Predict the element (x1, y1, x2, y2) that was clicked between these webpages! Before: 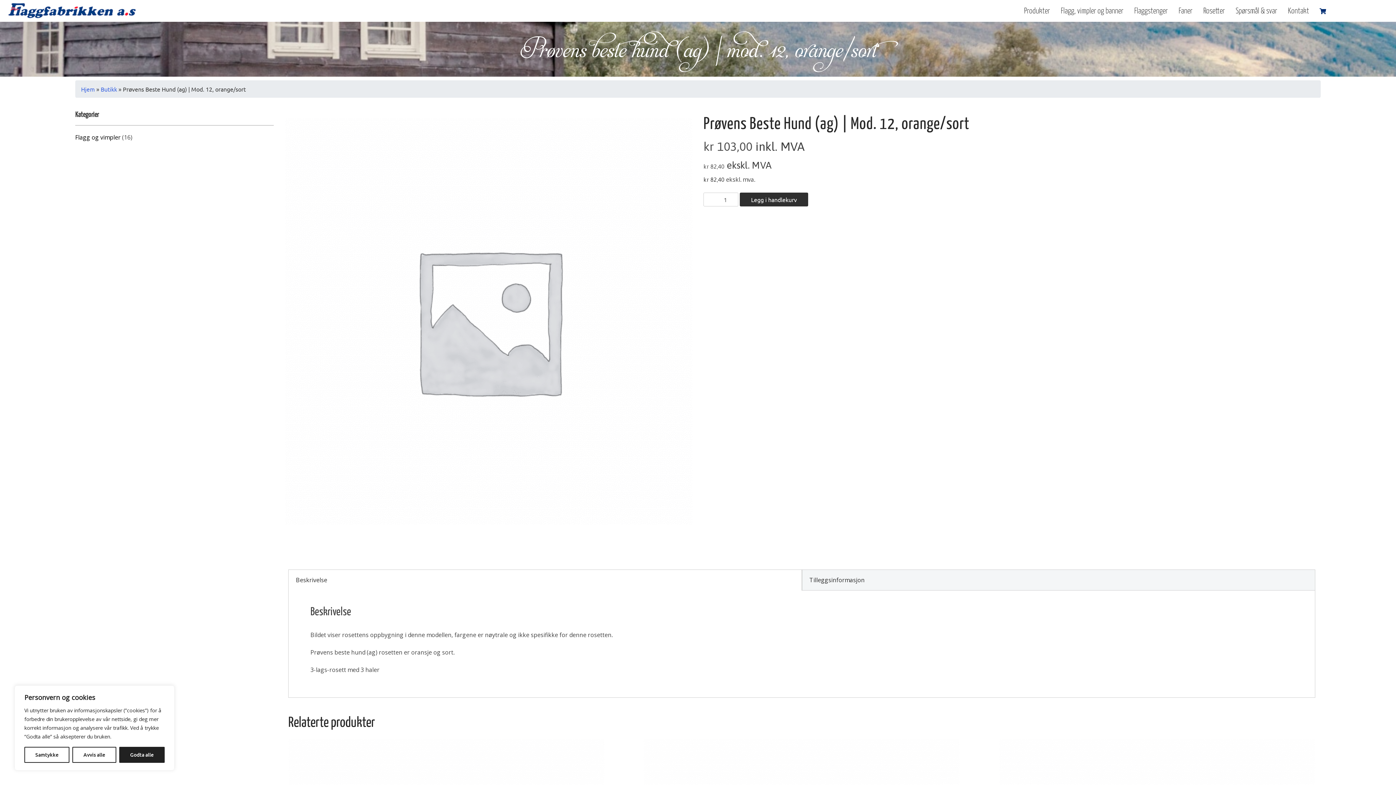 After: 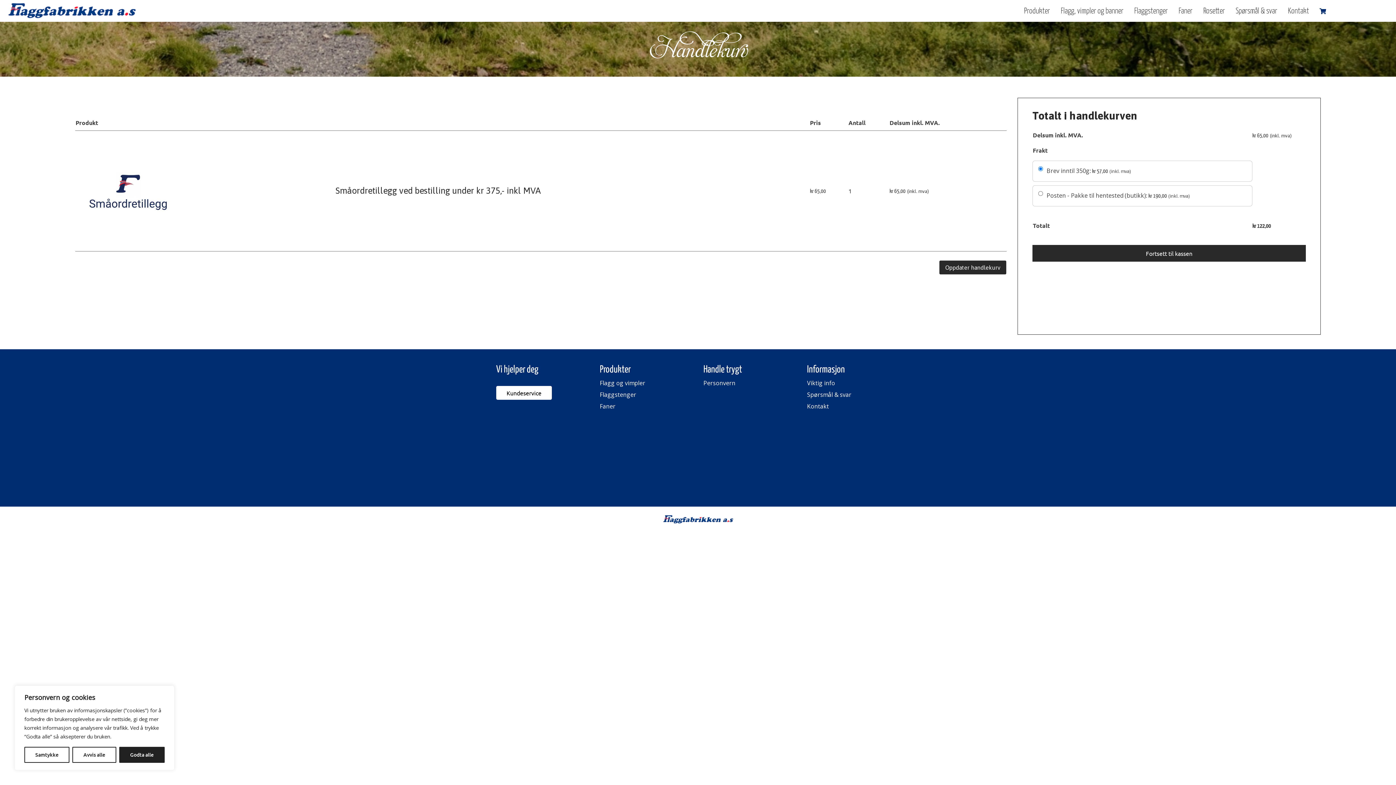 Action: bbox: (1310, 7, 1326, 14)